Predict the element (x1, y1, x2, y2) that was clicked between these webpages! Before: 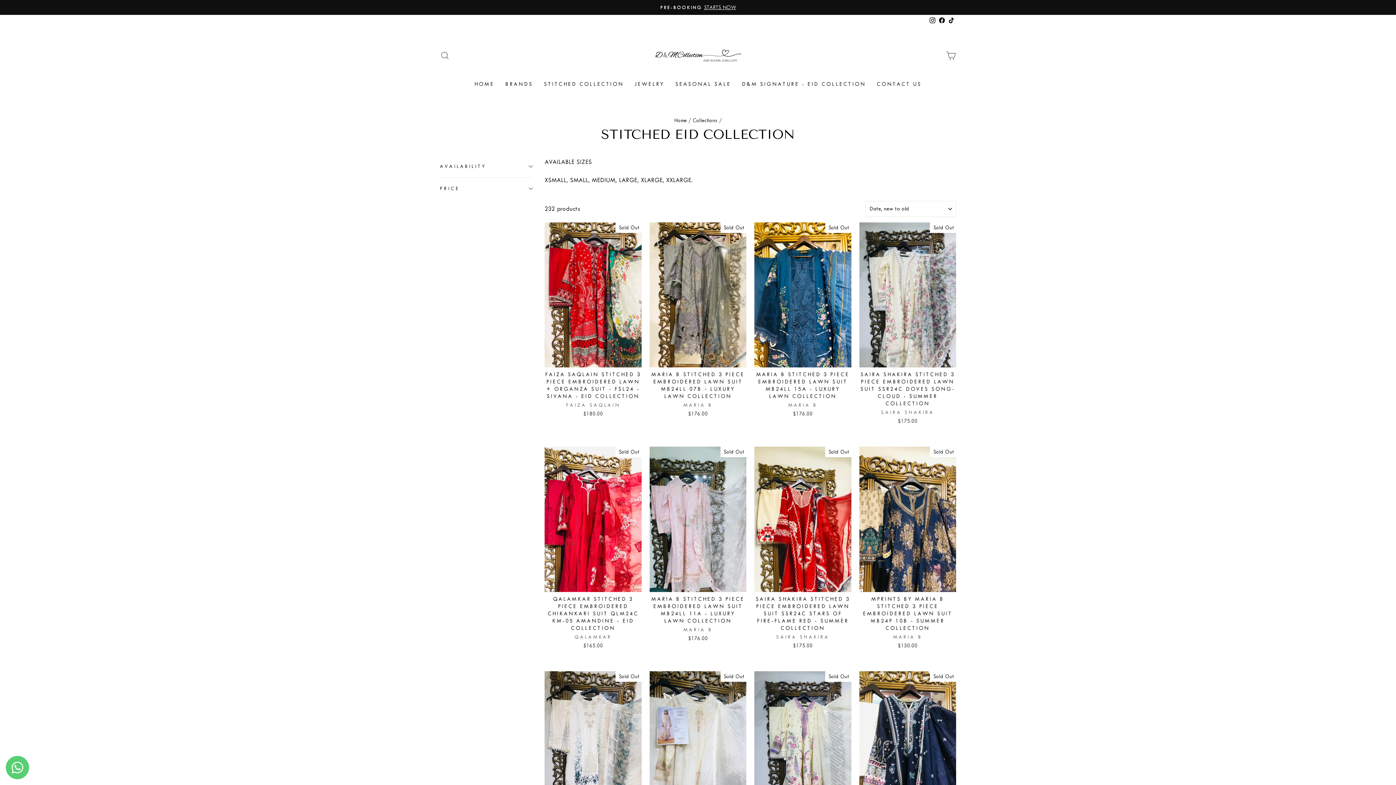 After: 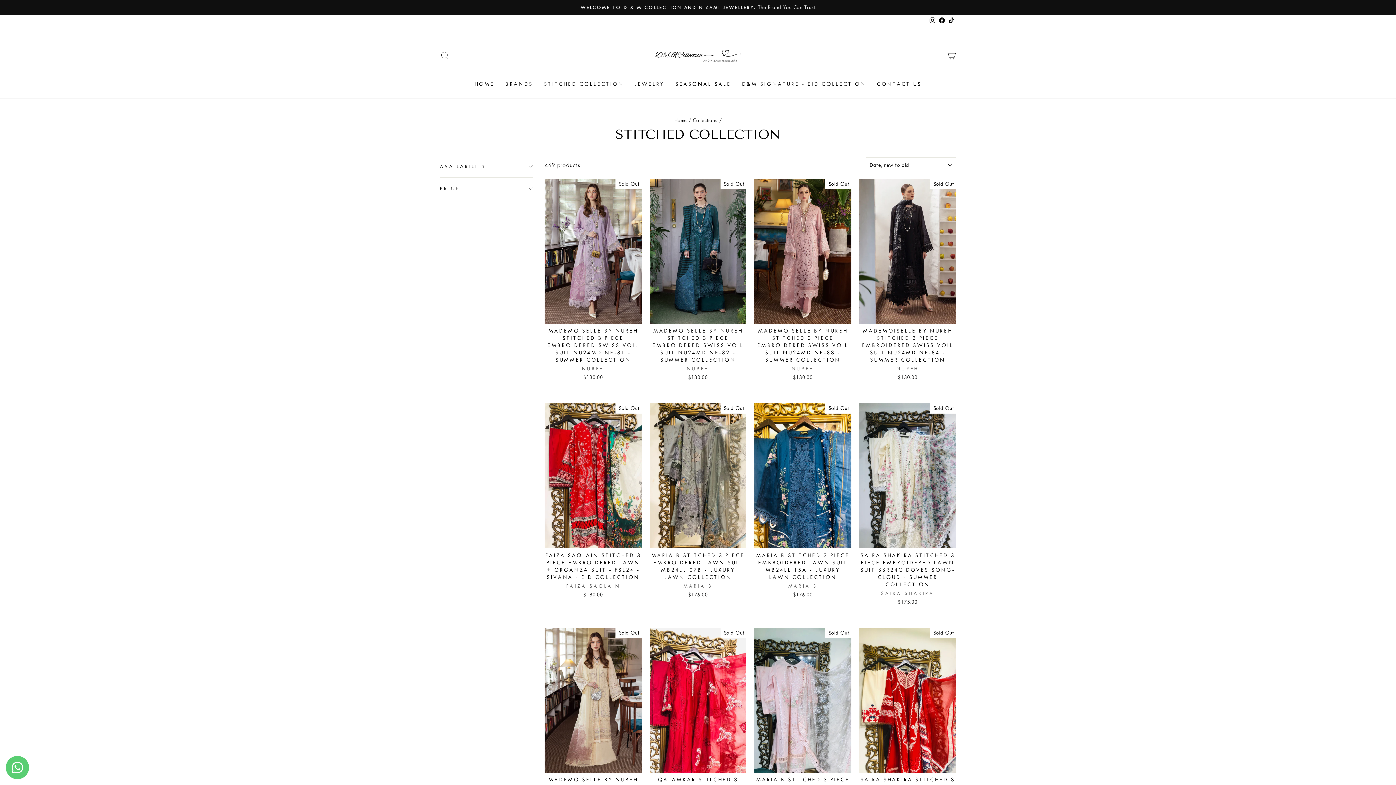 Action: label: STITCHED COLLECTION bbox: (538, 77, 629, 91)